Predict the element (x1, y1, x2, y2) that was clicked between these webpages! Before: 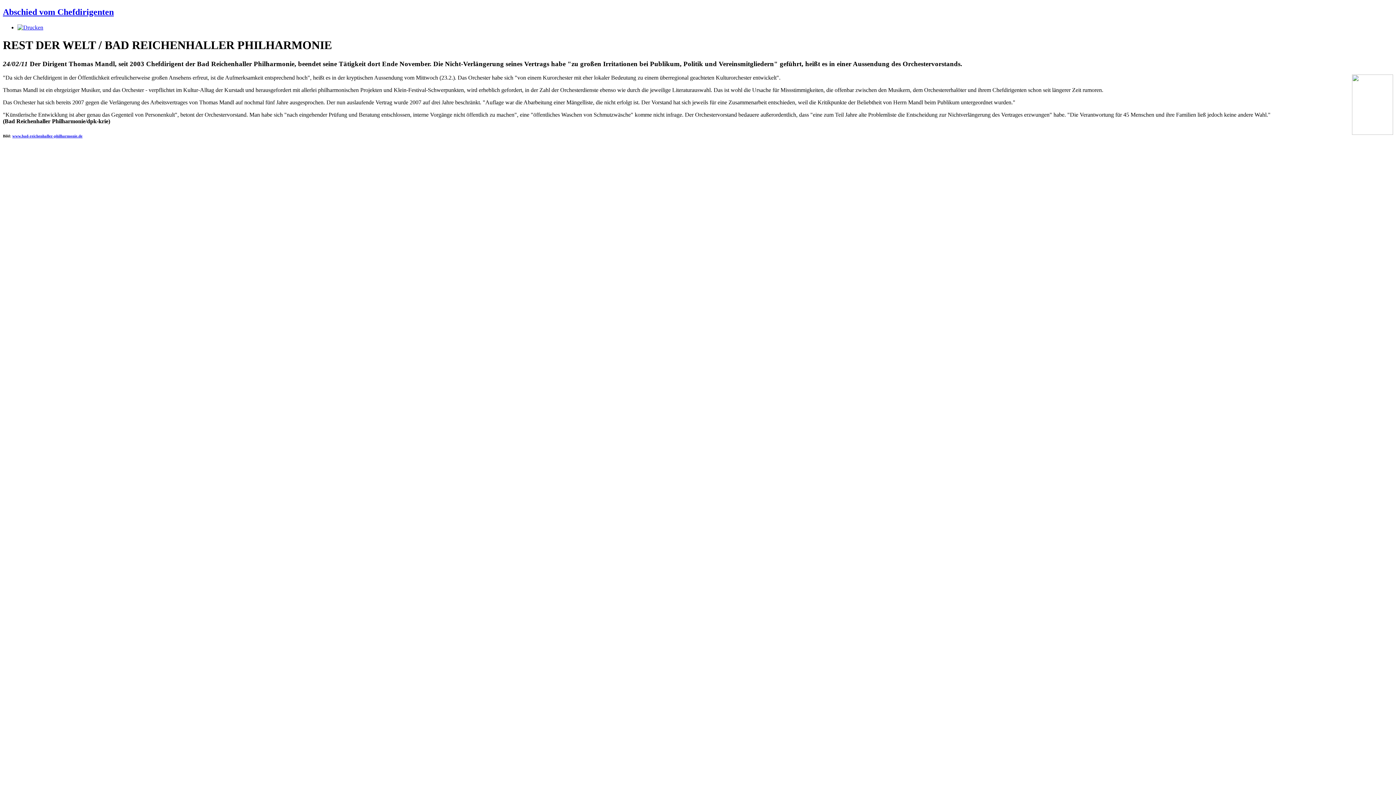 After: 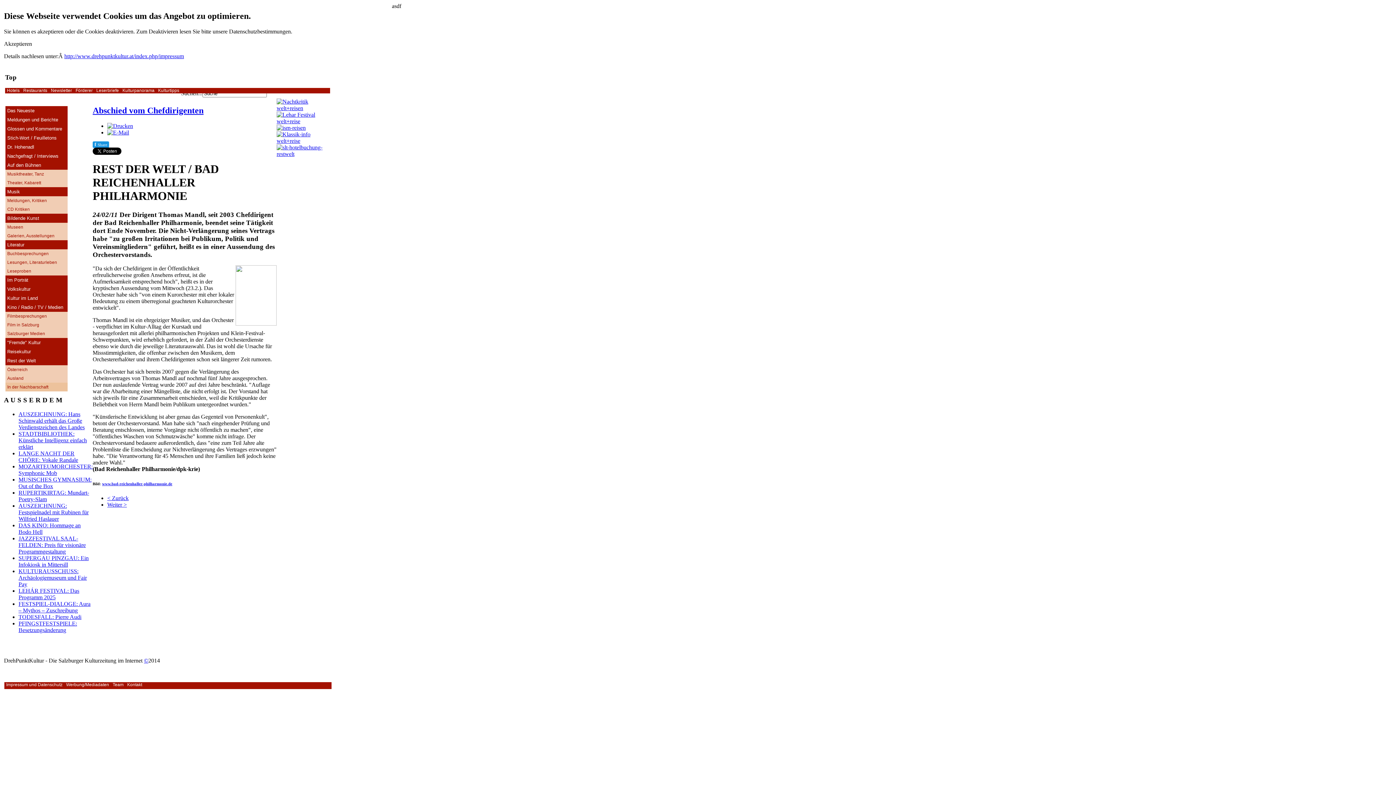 Action: label: Abschied vom Chefdirigenten bbox: (2, 7, 113, 16)